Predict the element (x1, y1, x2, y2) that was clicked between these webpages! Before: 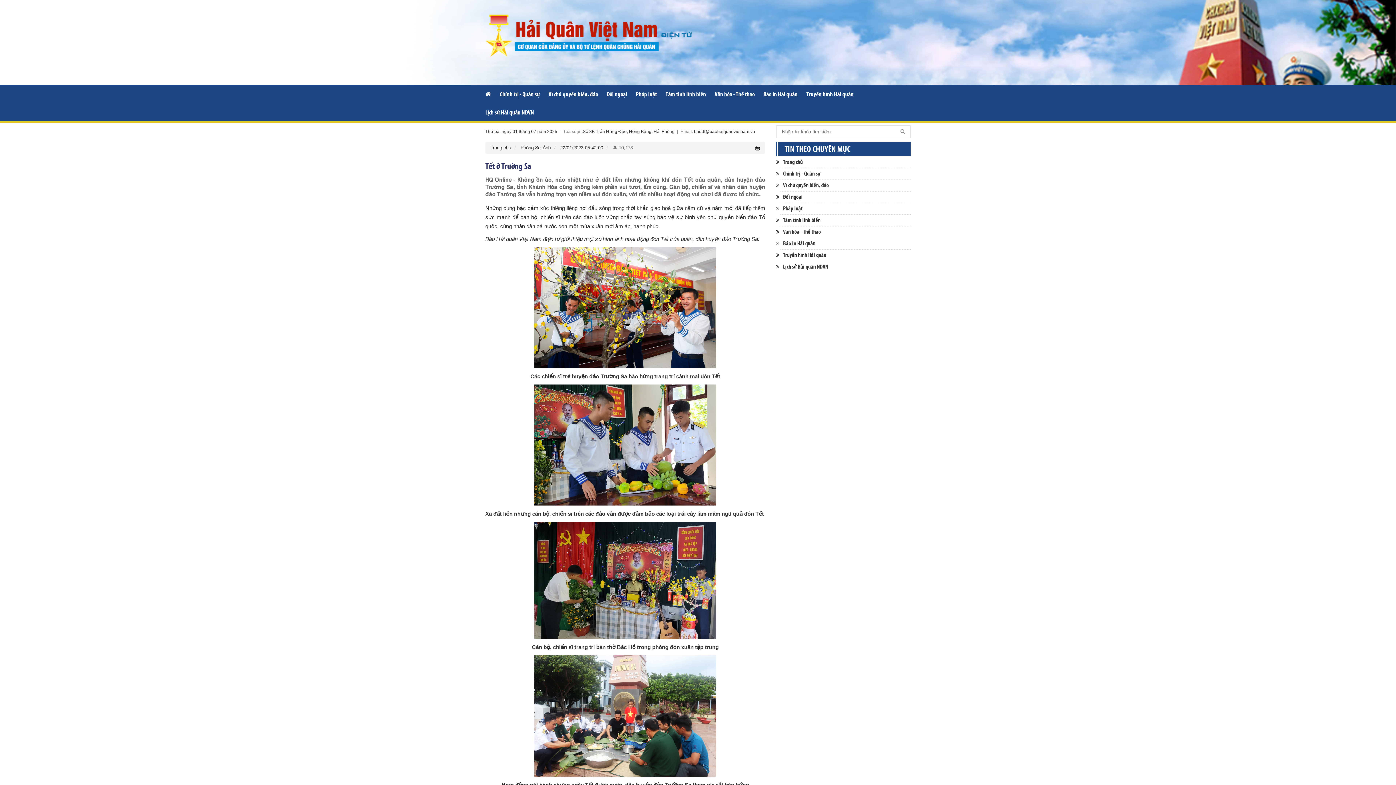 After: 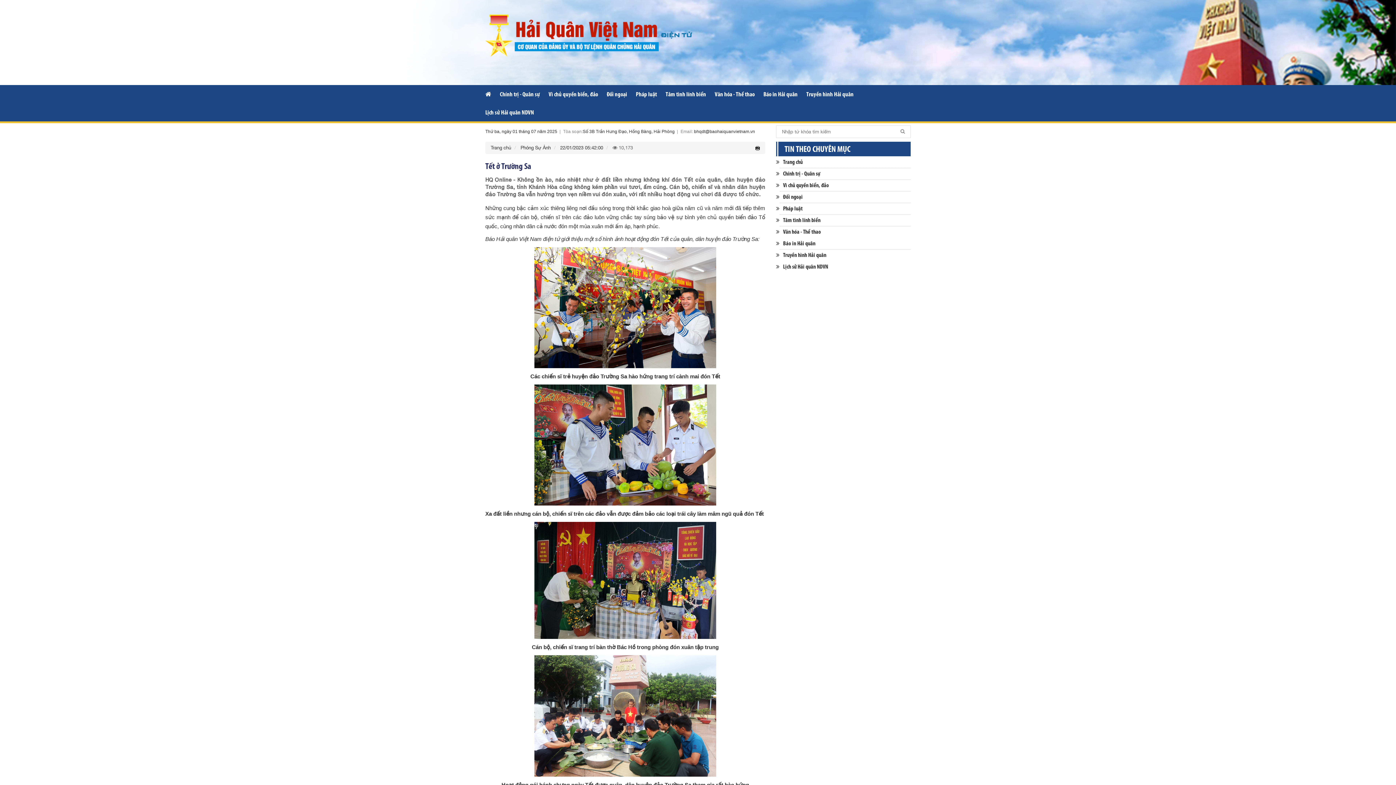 Action: bbox: (755, 145, 760, 150)